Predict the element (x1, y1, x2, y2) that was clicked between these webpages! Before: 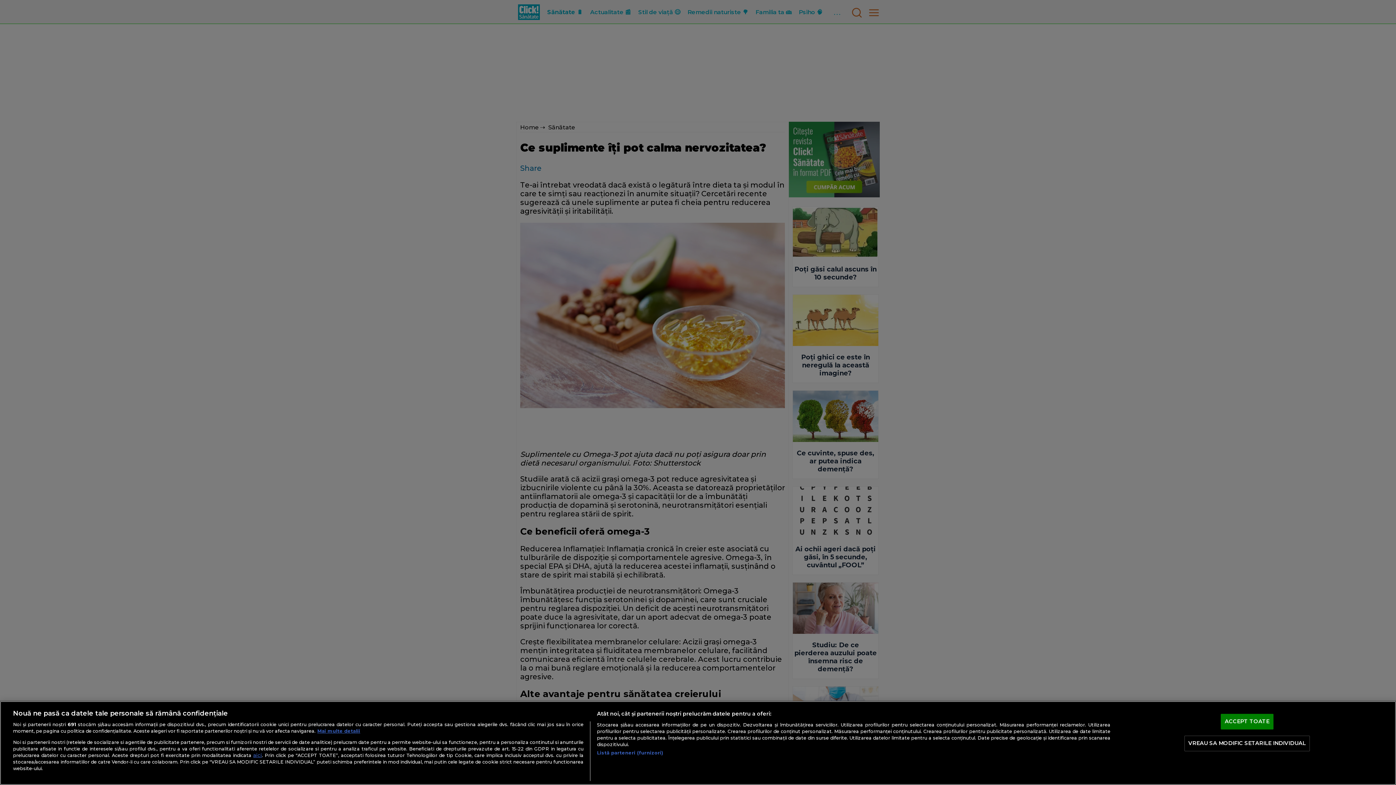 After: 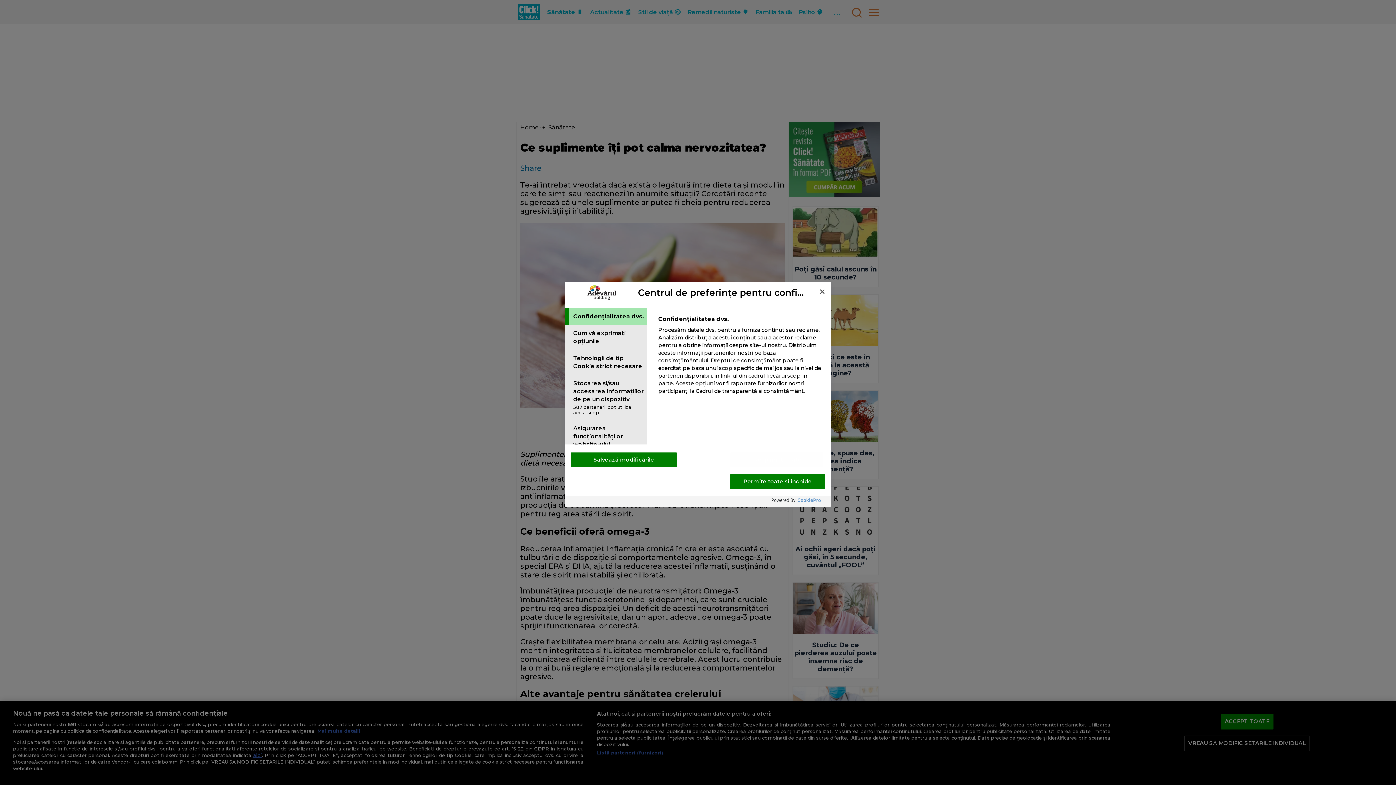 Action: label: VREAU SA MODIFIC SETARILE INDIVIDUAL bbox: (1184, 736, 1310, 751)